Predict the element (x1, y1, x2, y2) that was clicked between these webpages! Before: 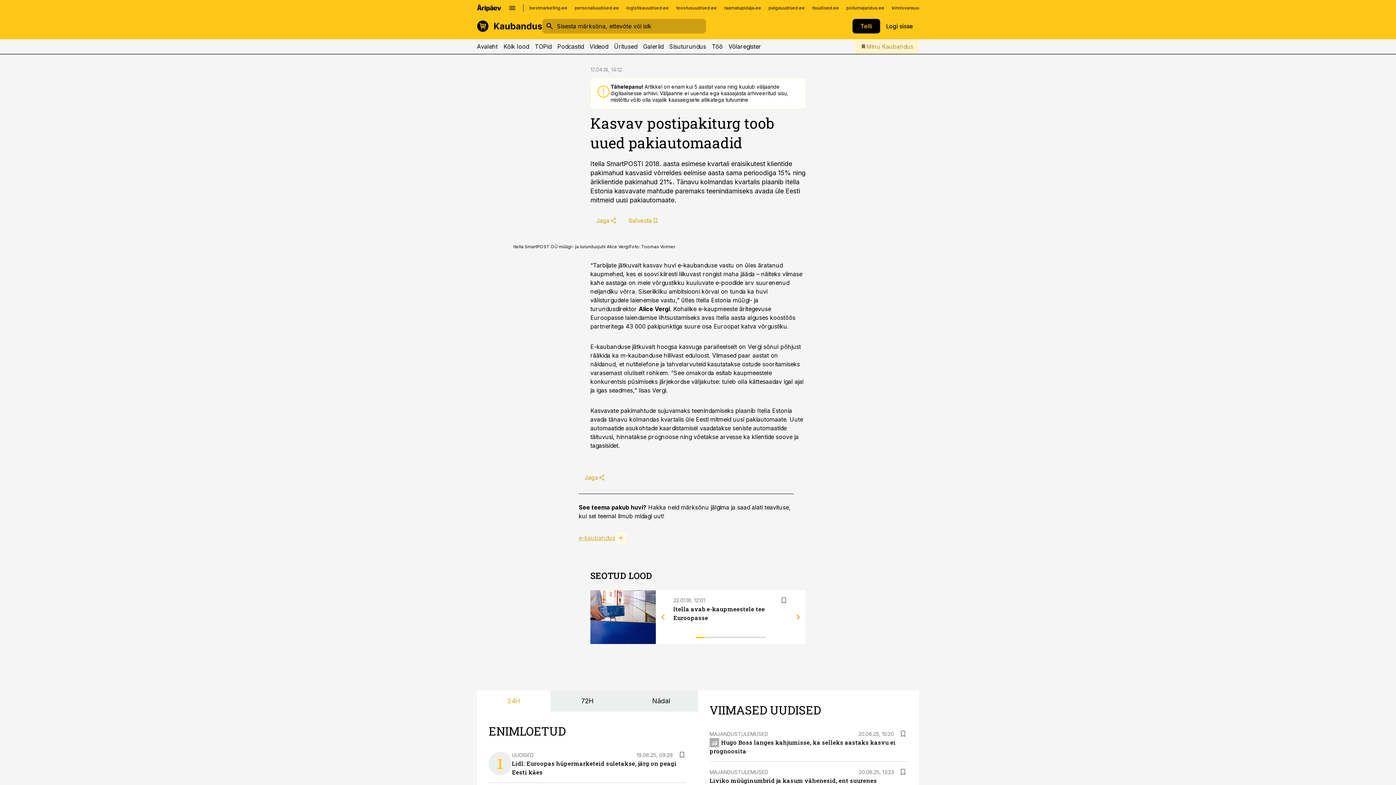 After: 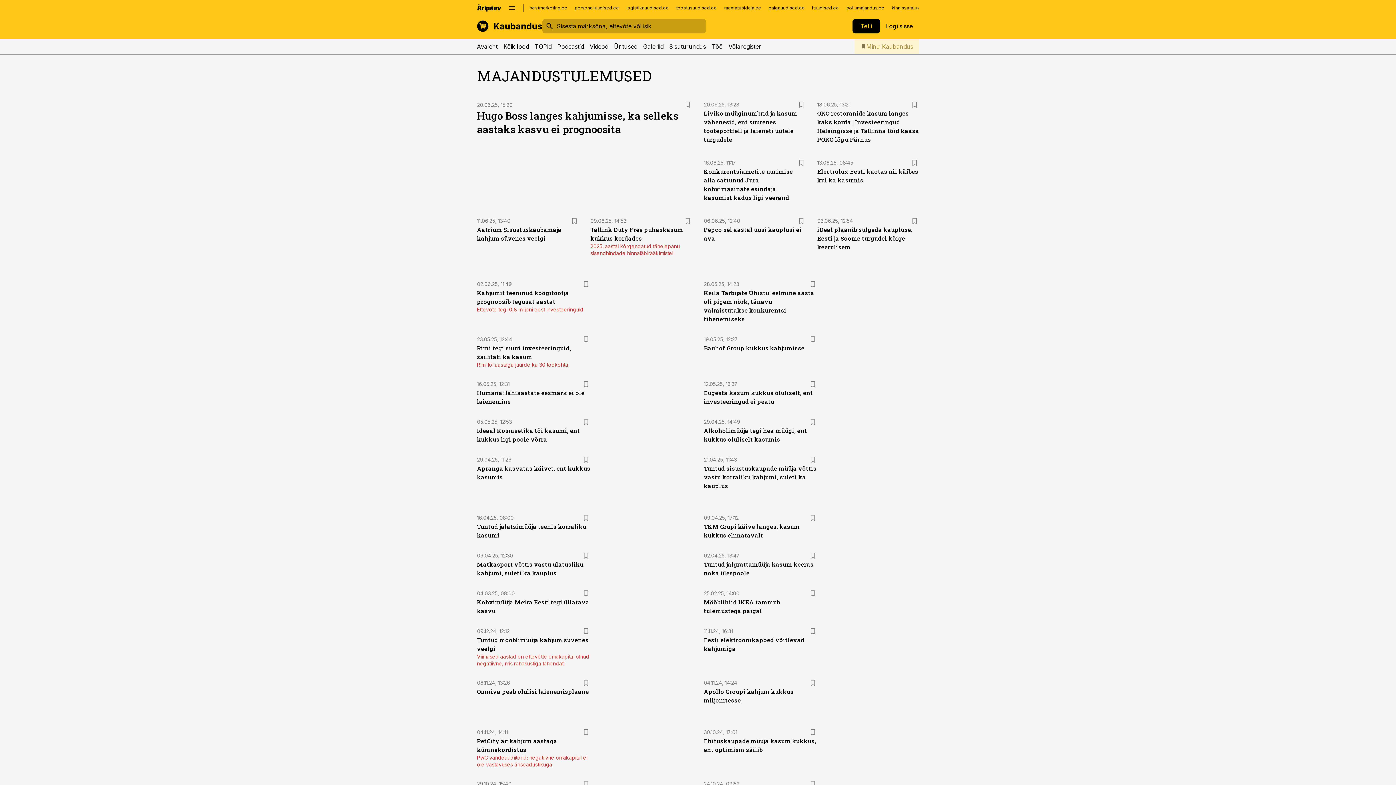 Action: bbox: (709, 731, 768, 737) label: MAJANDUSTULEMUSED